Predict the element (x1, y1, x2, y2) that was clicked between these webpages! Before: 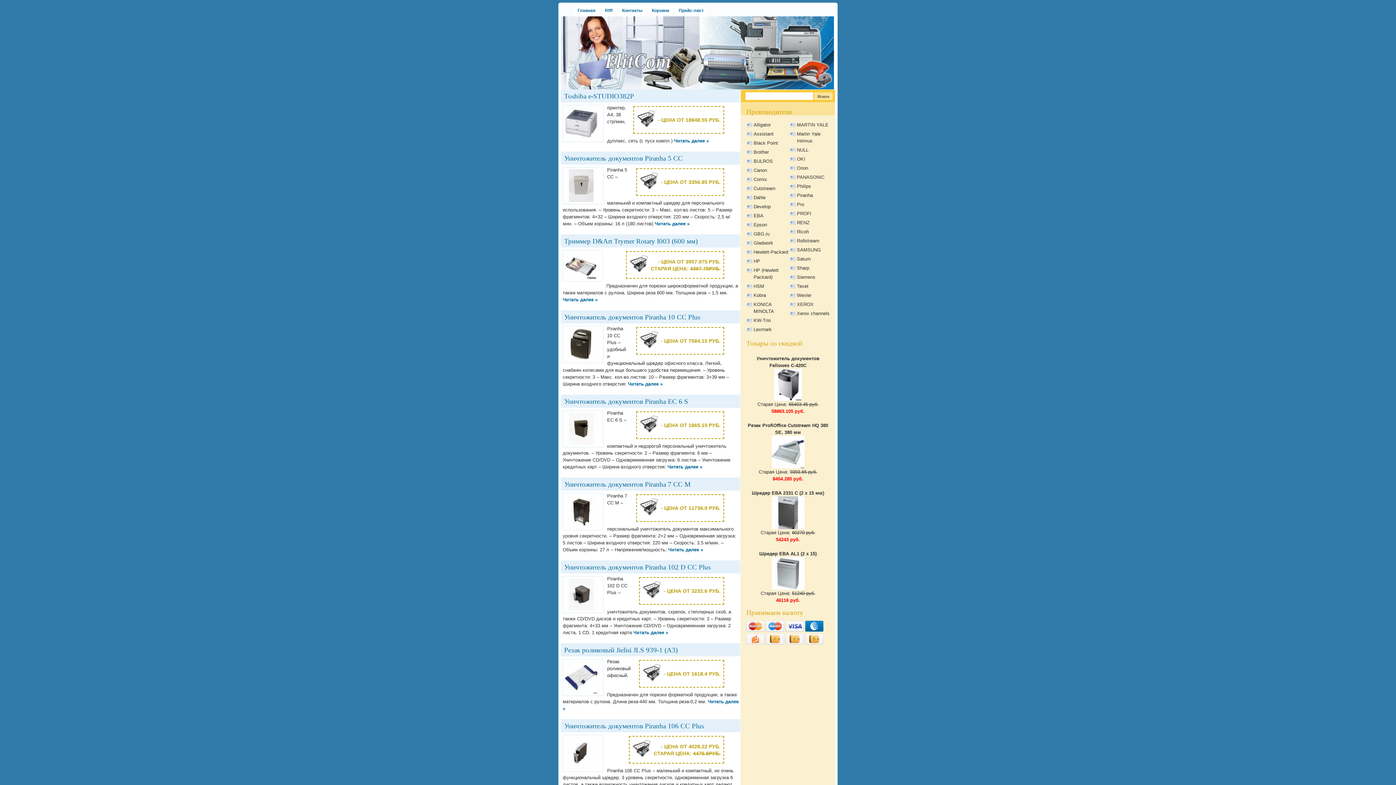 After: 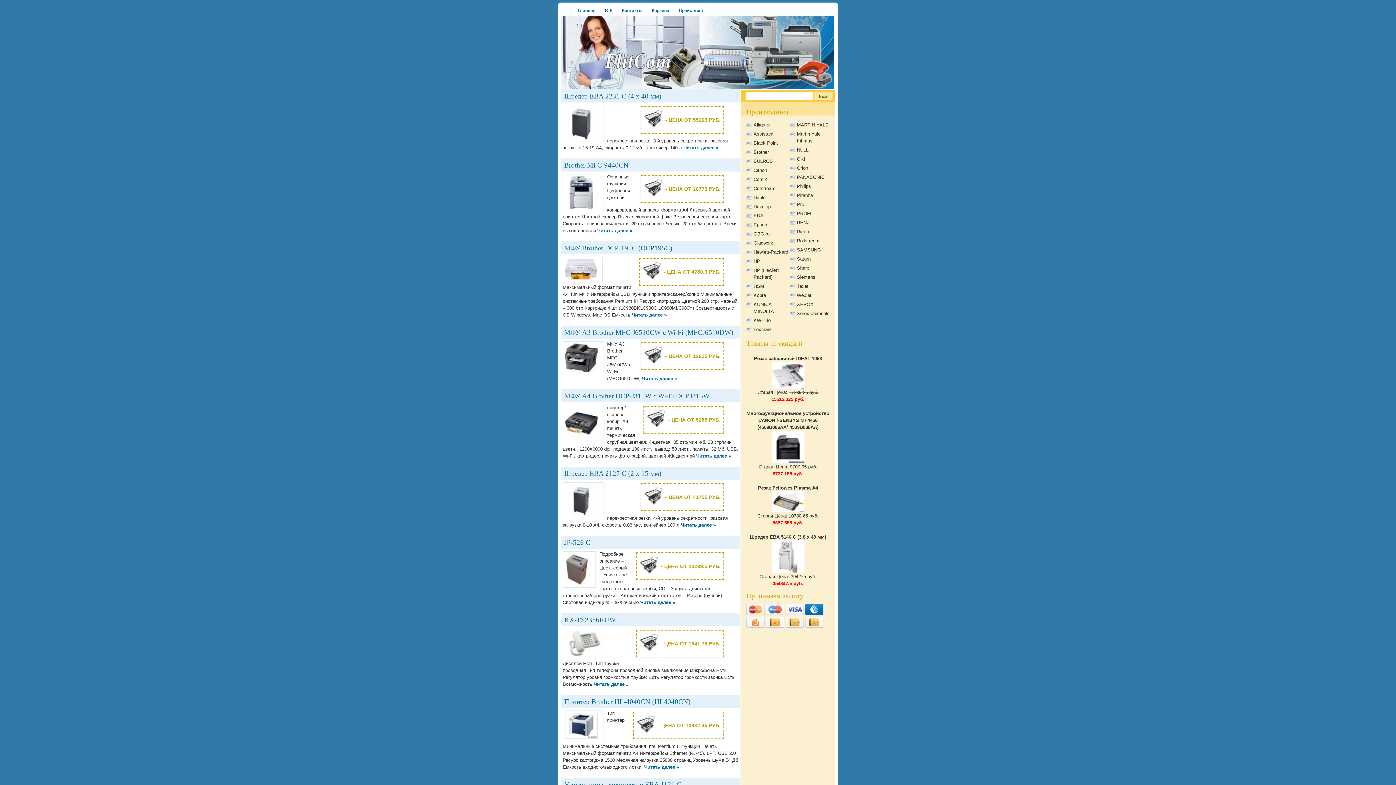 Action: bbox: (753, 149, 769, 154) label: Brother